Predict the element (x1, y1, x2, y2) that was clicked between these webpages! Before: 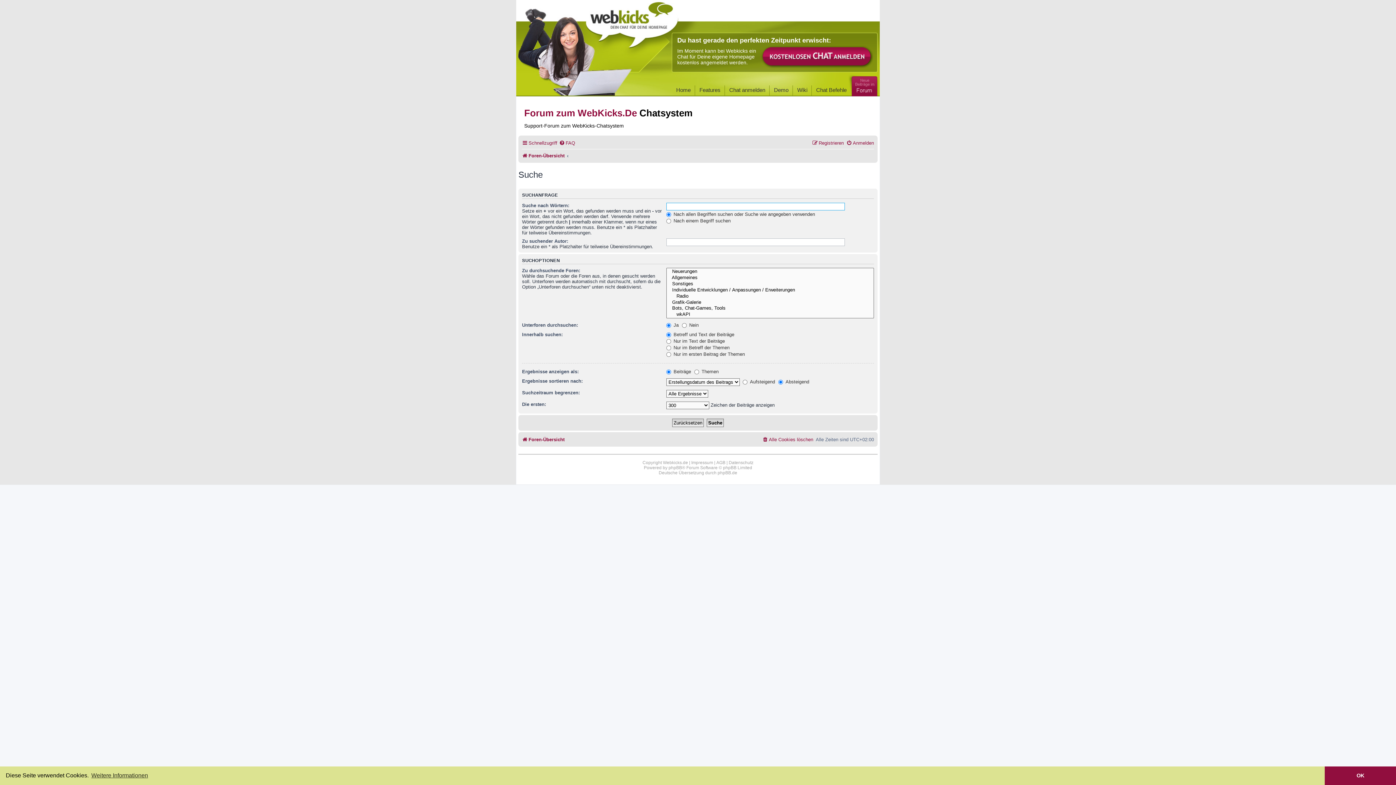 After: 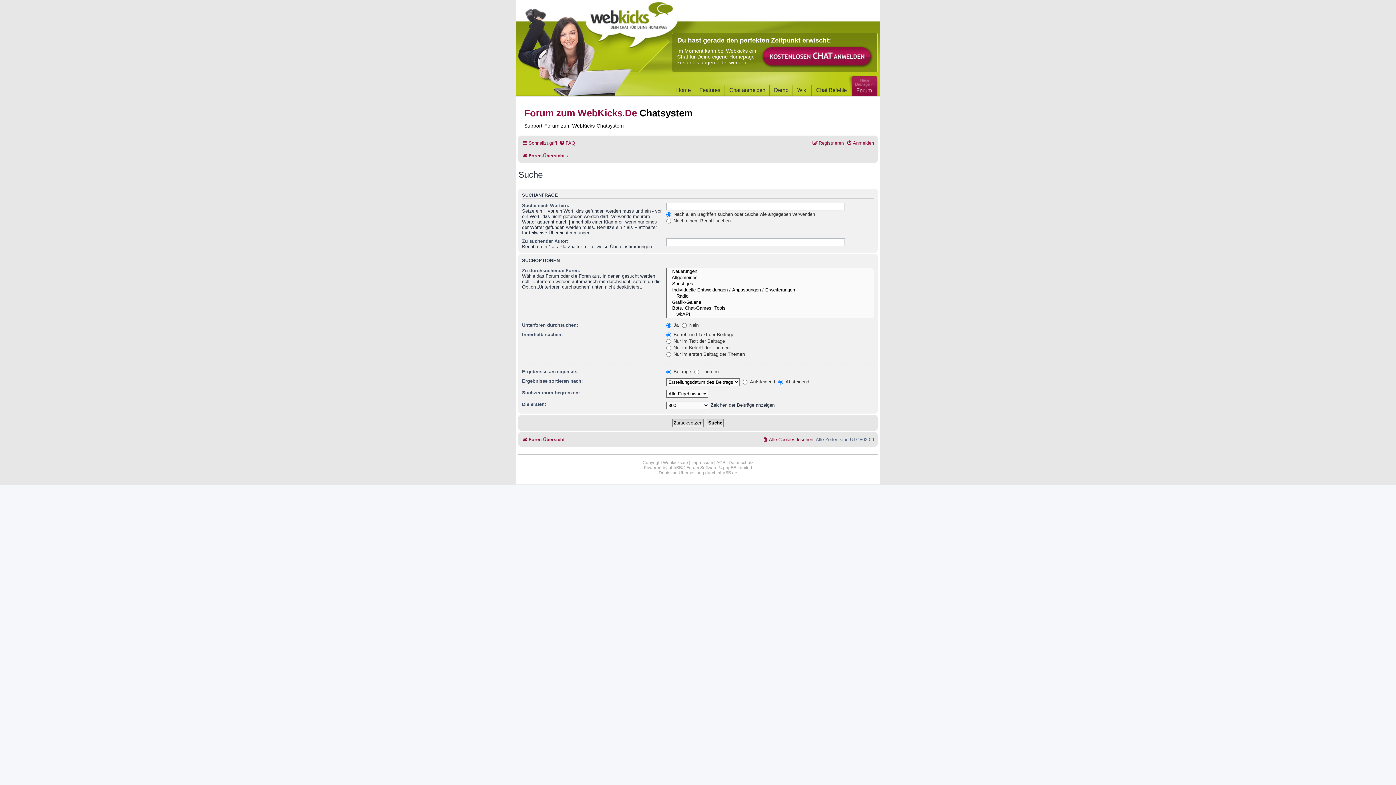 Action: label: dismiss cookie message bbox: (1325, 766, 1396, 785)